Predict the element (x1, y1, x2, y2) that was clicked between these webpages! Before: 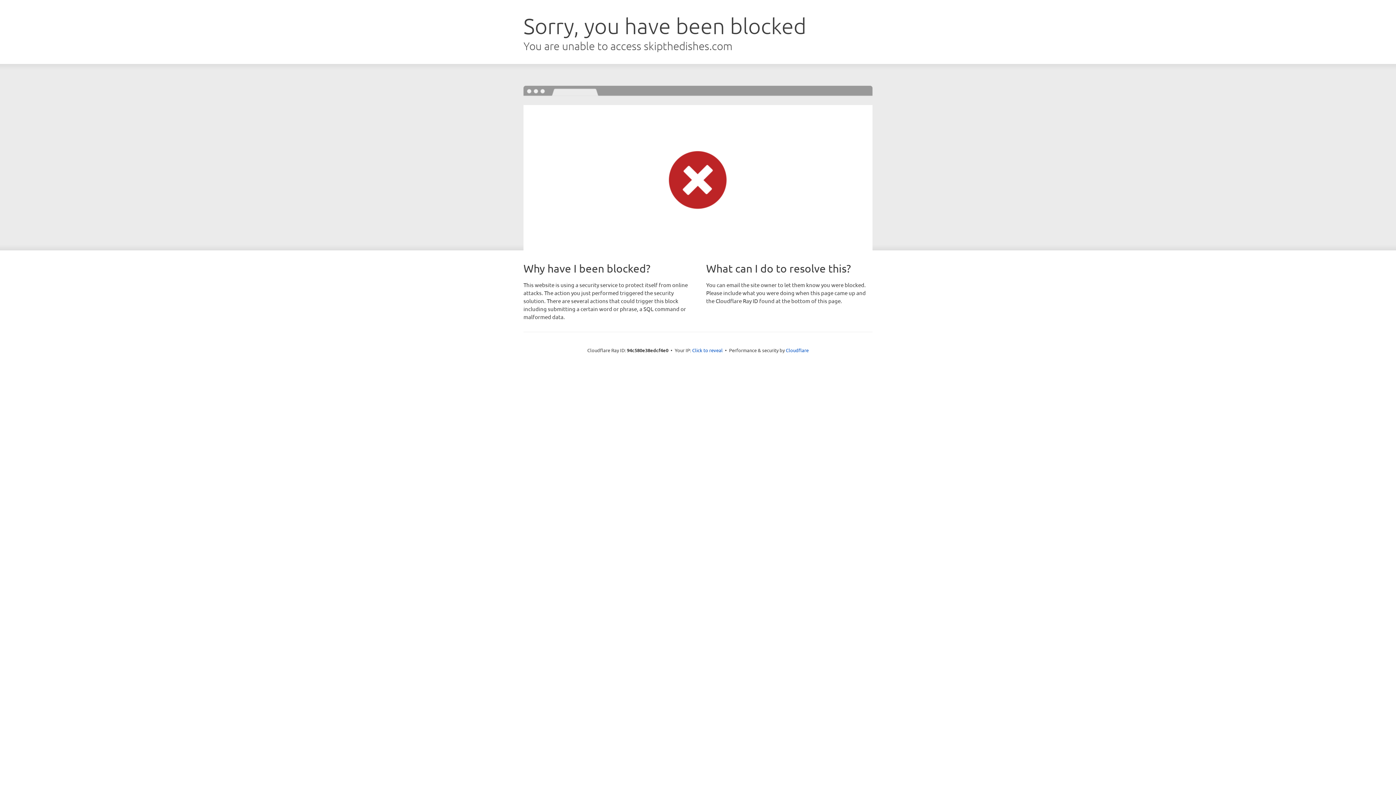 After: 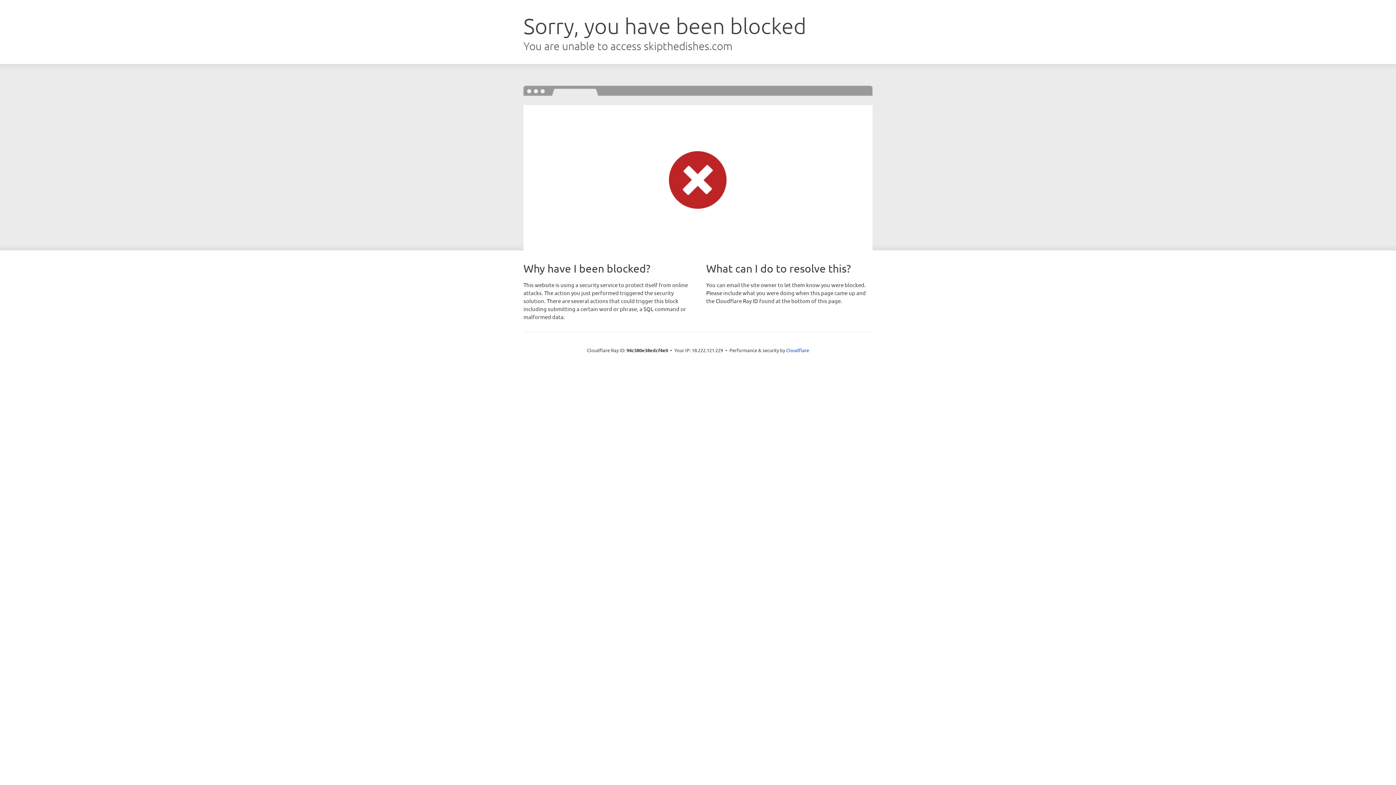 Action: label: Click to reveal bbox: (692, 346, 722, 353)